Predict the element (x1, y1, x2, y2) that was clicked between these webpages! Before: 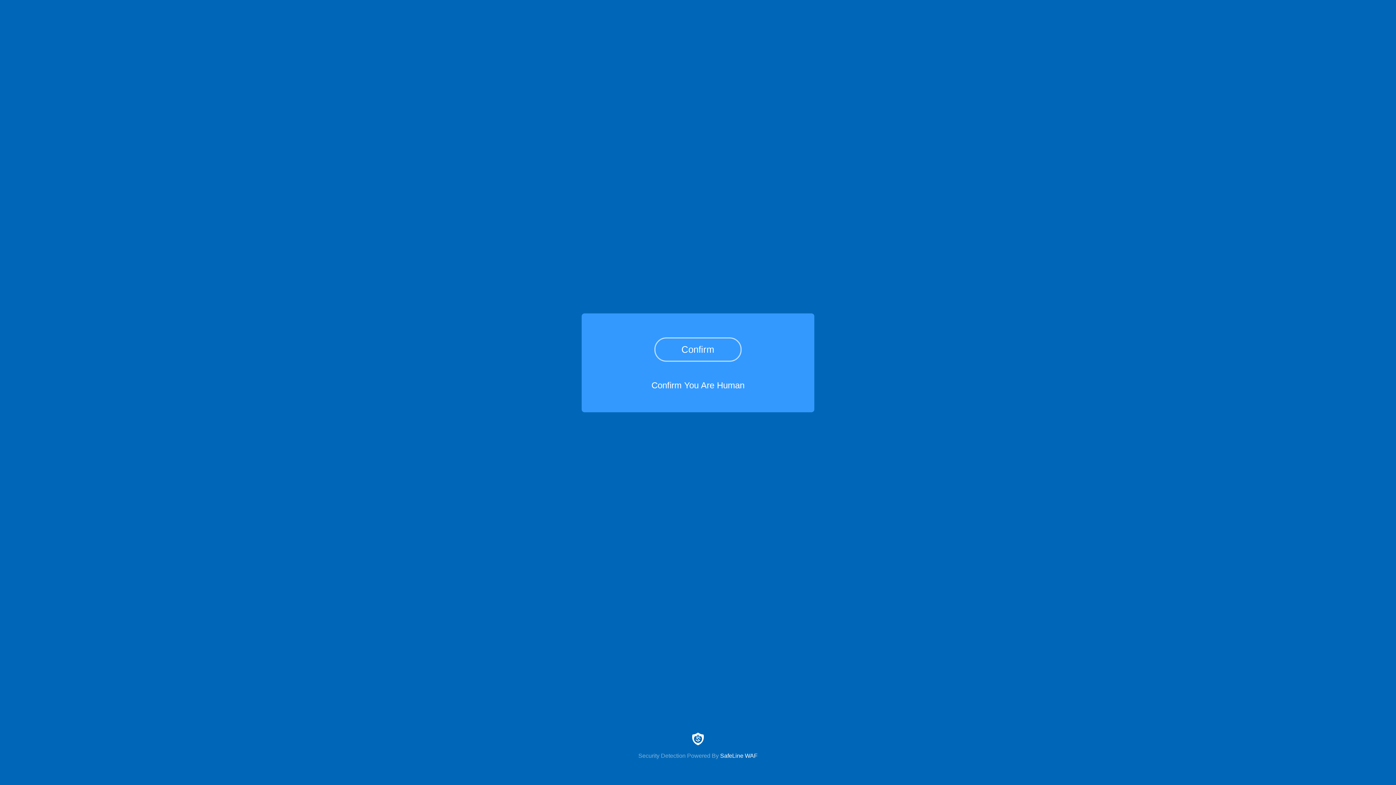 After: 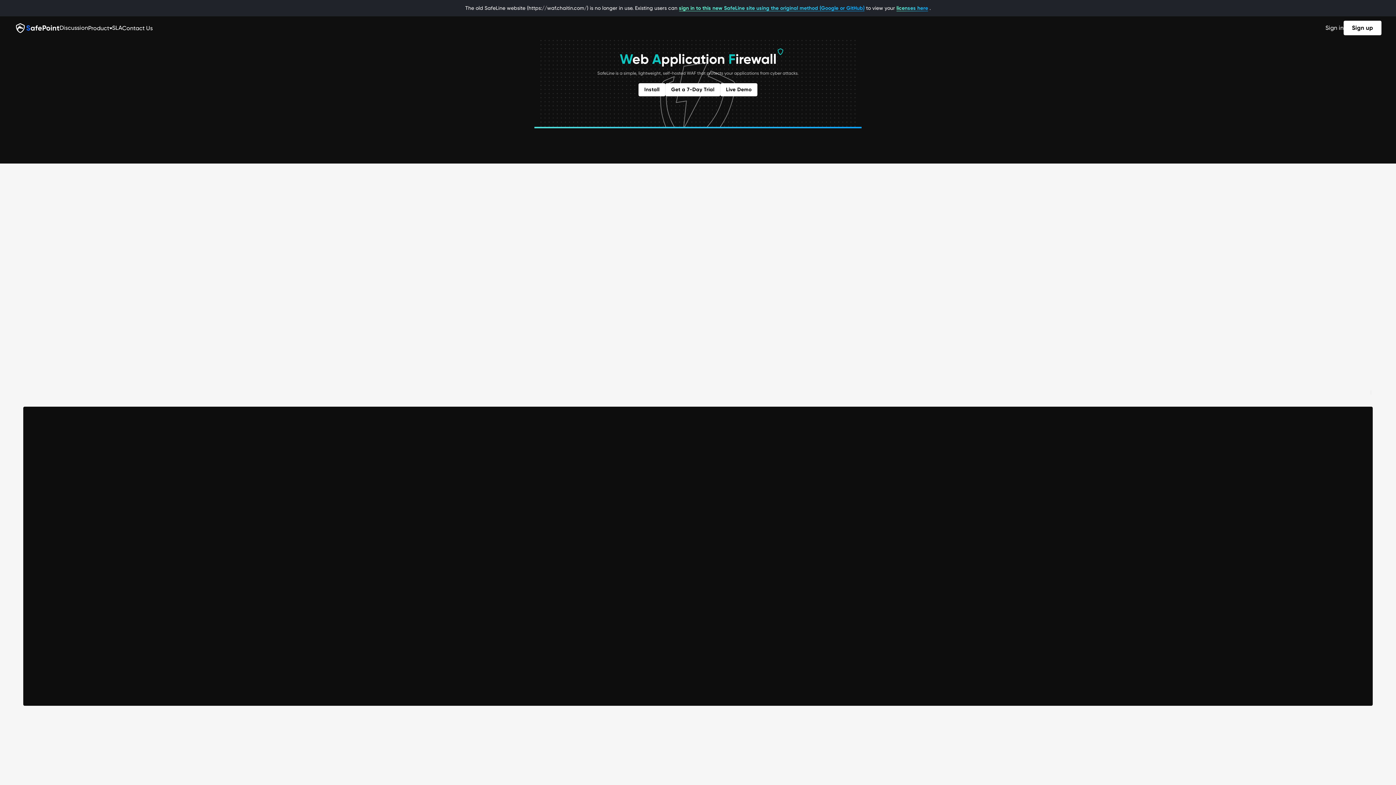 Action: label: Security Detection Powered By SafeLine WAF bbox: (0, 733, 1396, 759)